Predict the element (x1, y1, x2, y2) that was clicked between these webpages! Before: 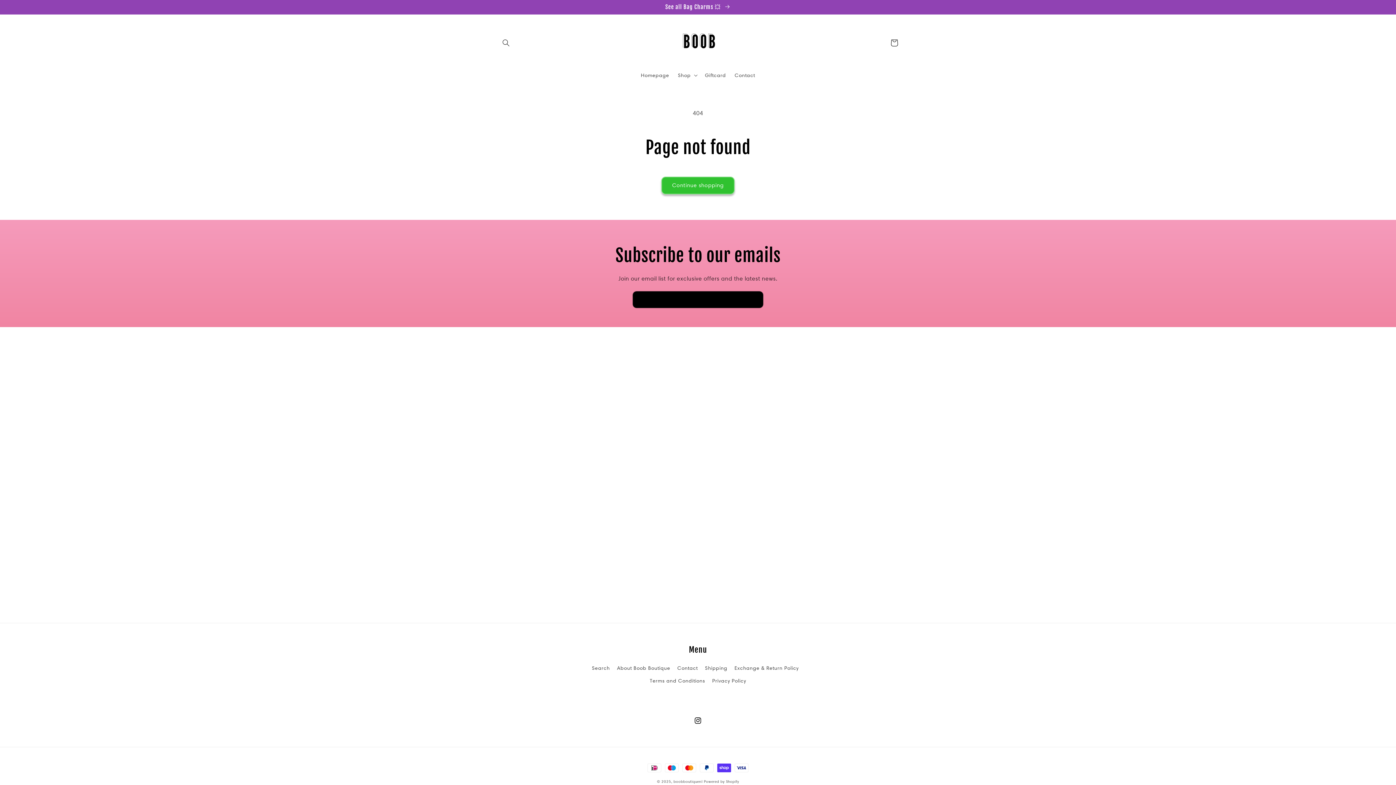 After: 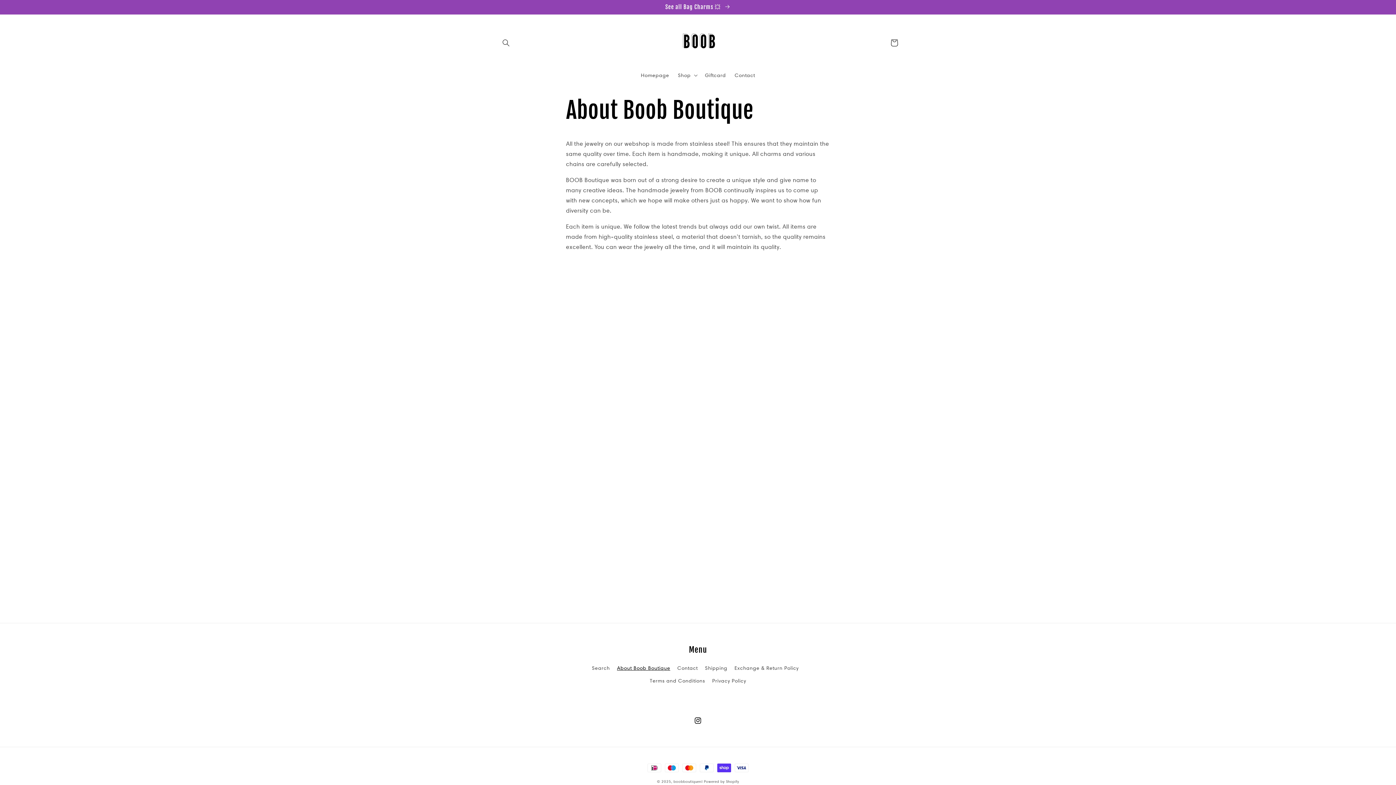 Action: bbox: (617, 662, 670, 674) label: About Boob Boutique